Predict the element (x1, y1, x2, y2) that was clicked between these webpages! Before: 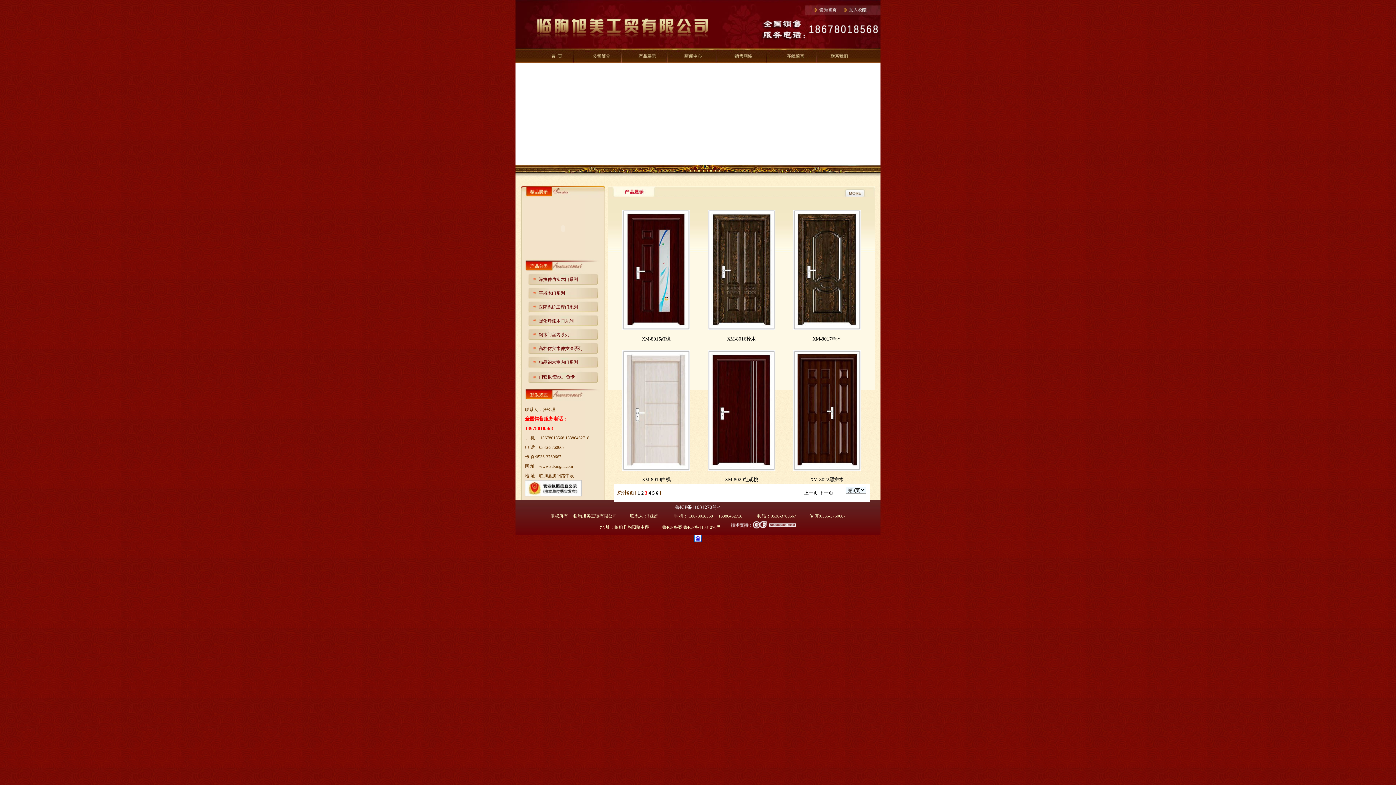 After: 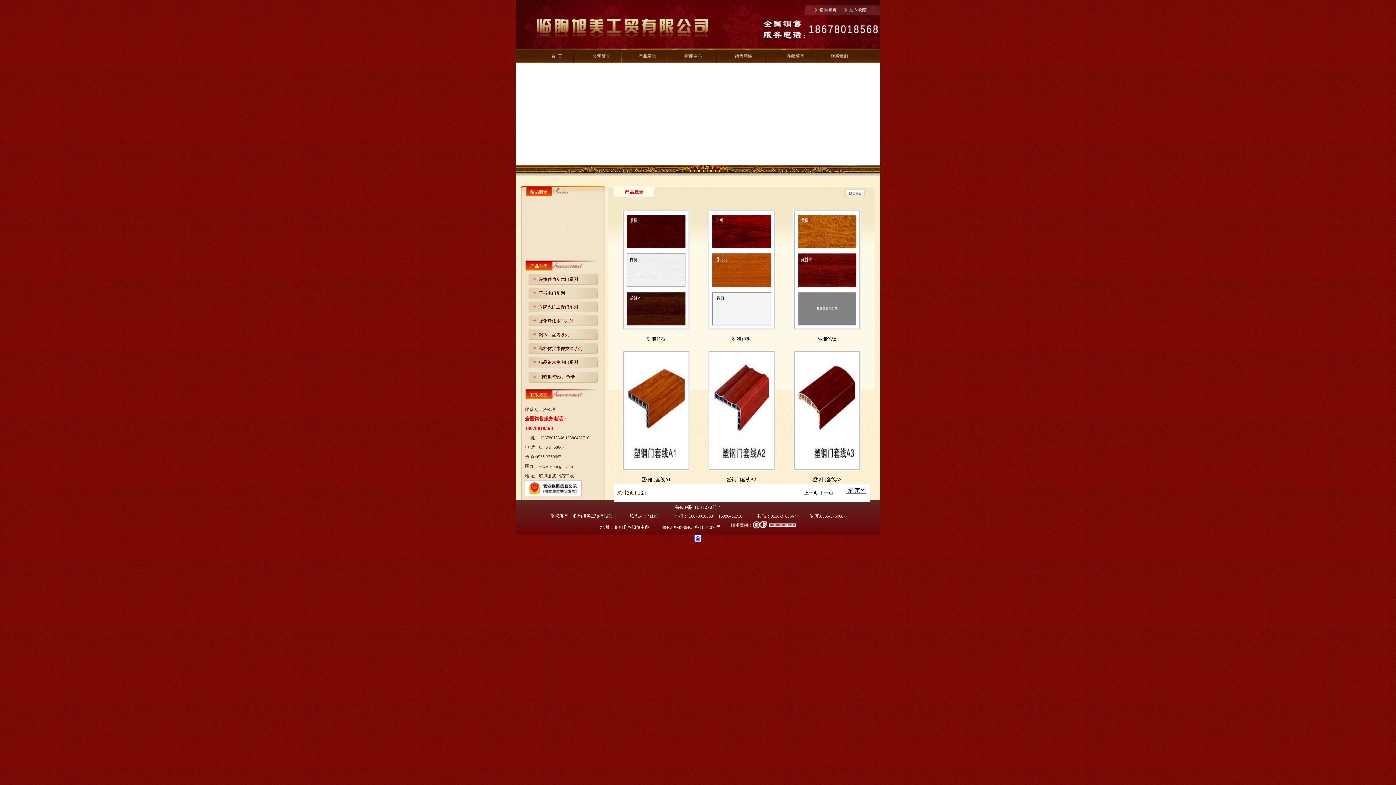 Action: bbox: (538, 374, 574, 379) label: 门套板/套线、色卡